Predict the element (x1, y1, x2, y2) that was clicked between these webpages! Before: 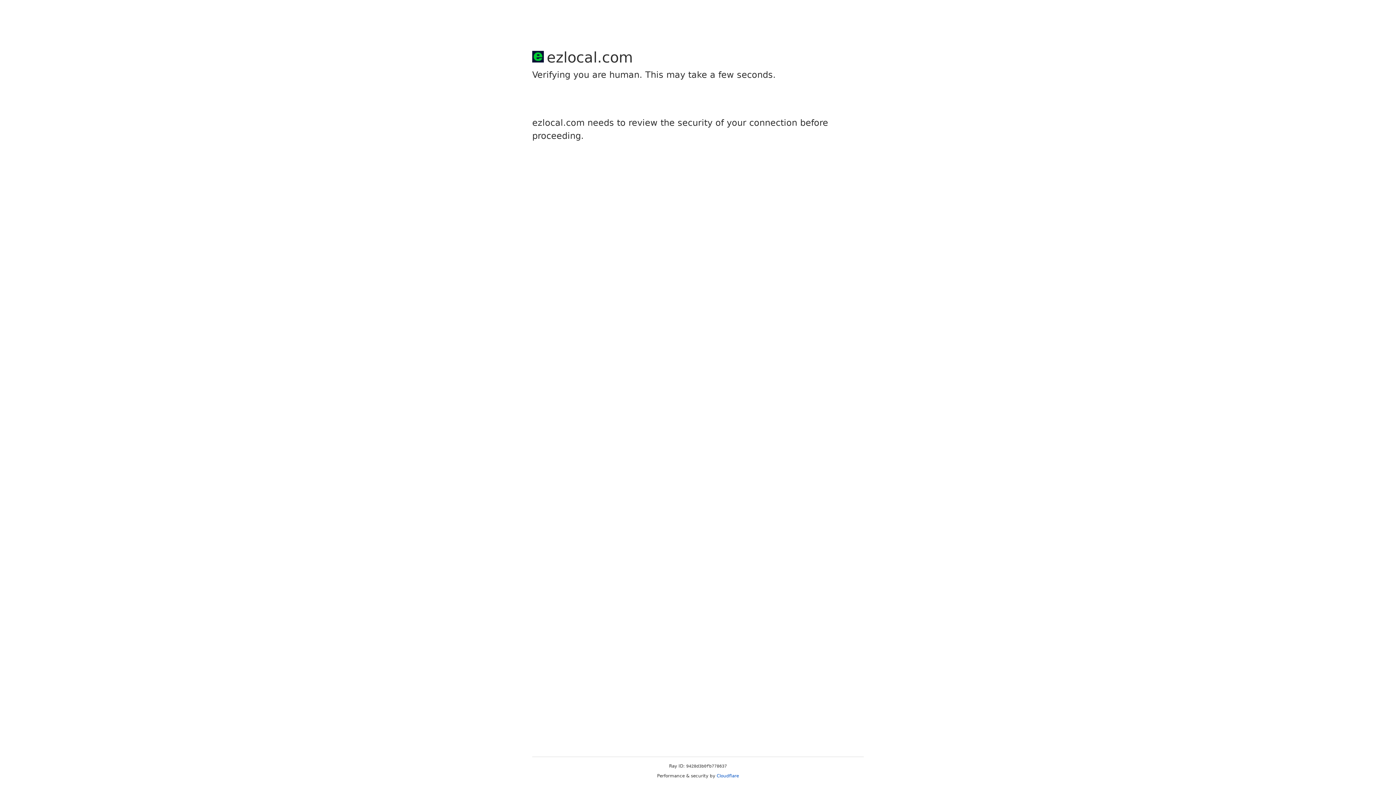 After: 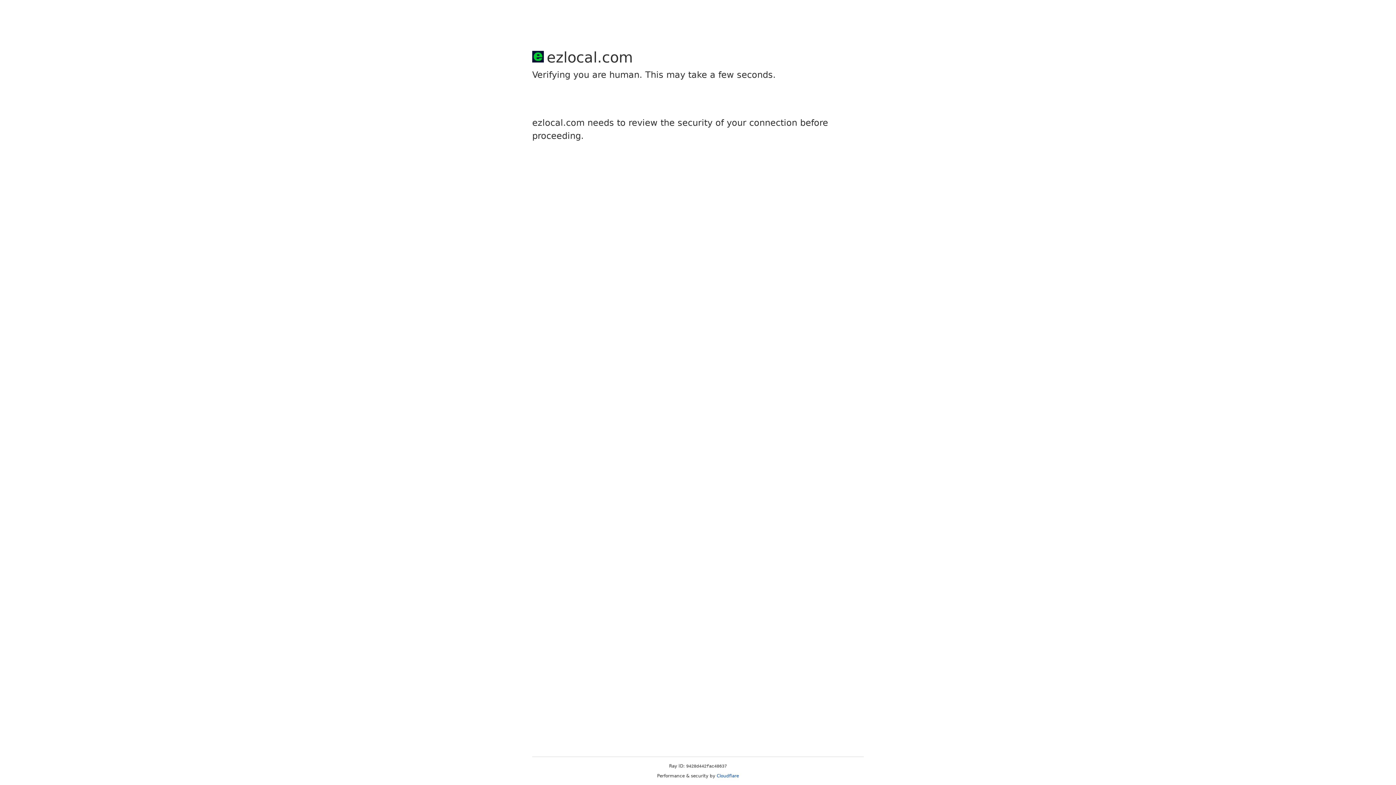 Action: bbox: (716, 773, 739, 778) label: Cloudflare